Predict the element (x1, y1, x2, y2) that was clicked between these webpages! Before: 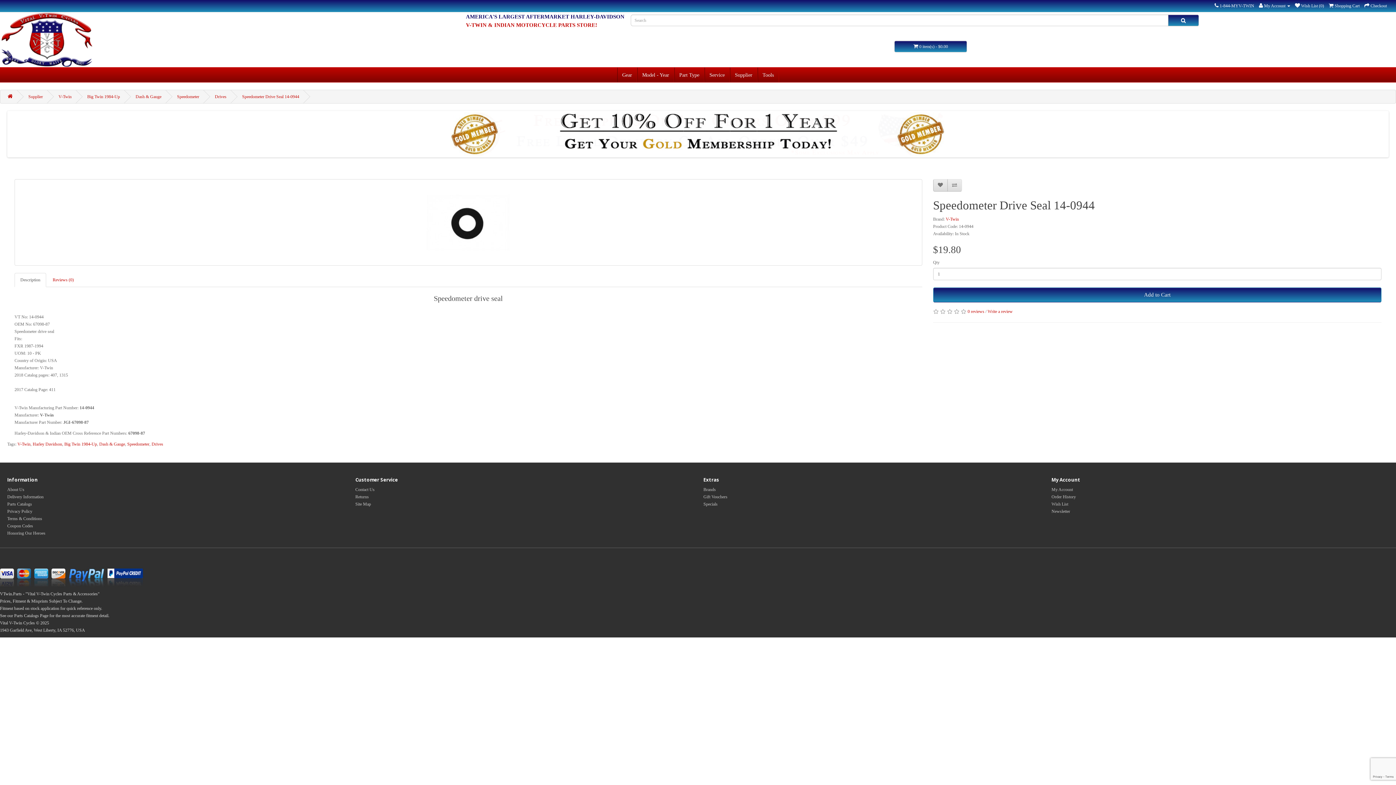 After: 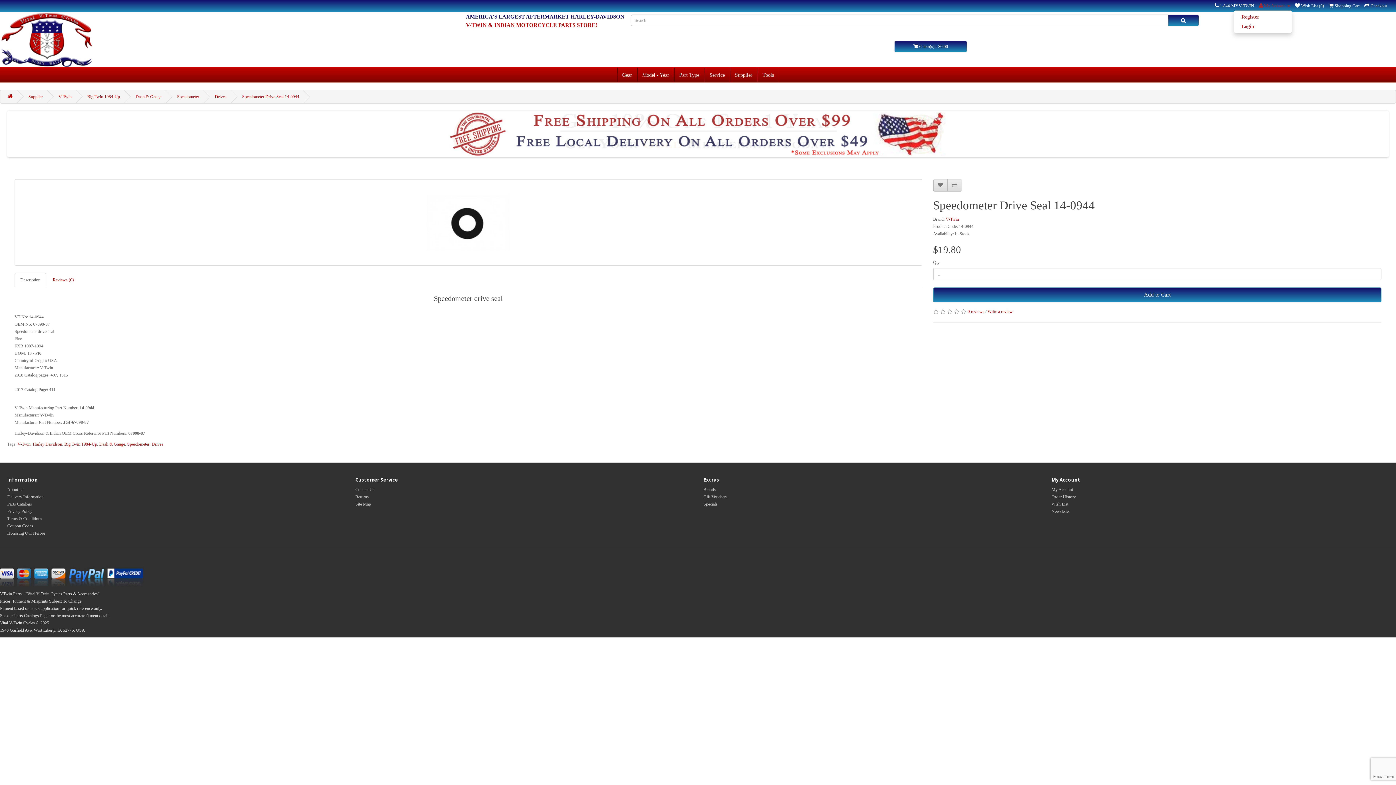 Action: label:  My Account  bbox: (1259, 3, 1290, 8)